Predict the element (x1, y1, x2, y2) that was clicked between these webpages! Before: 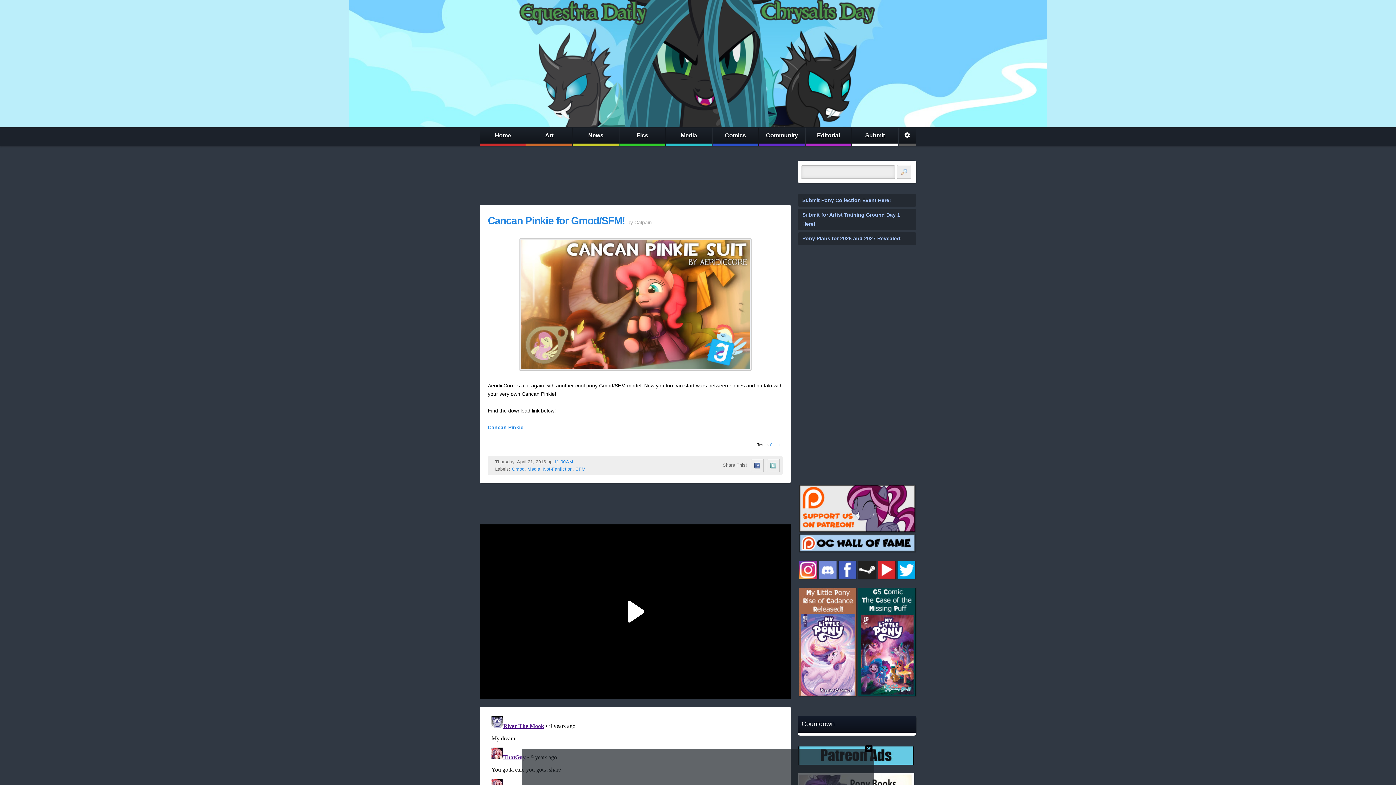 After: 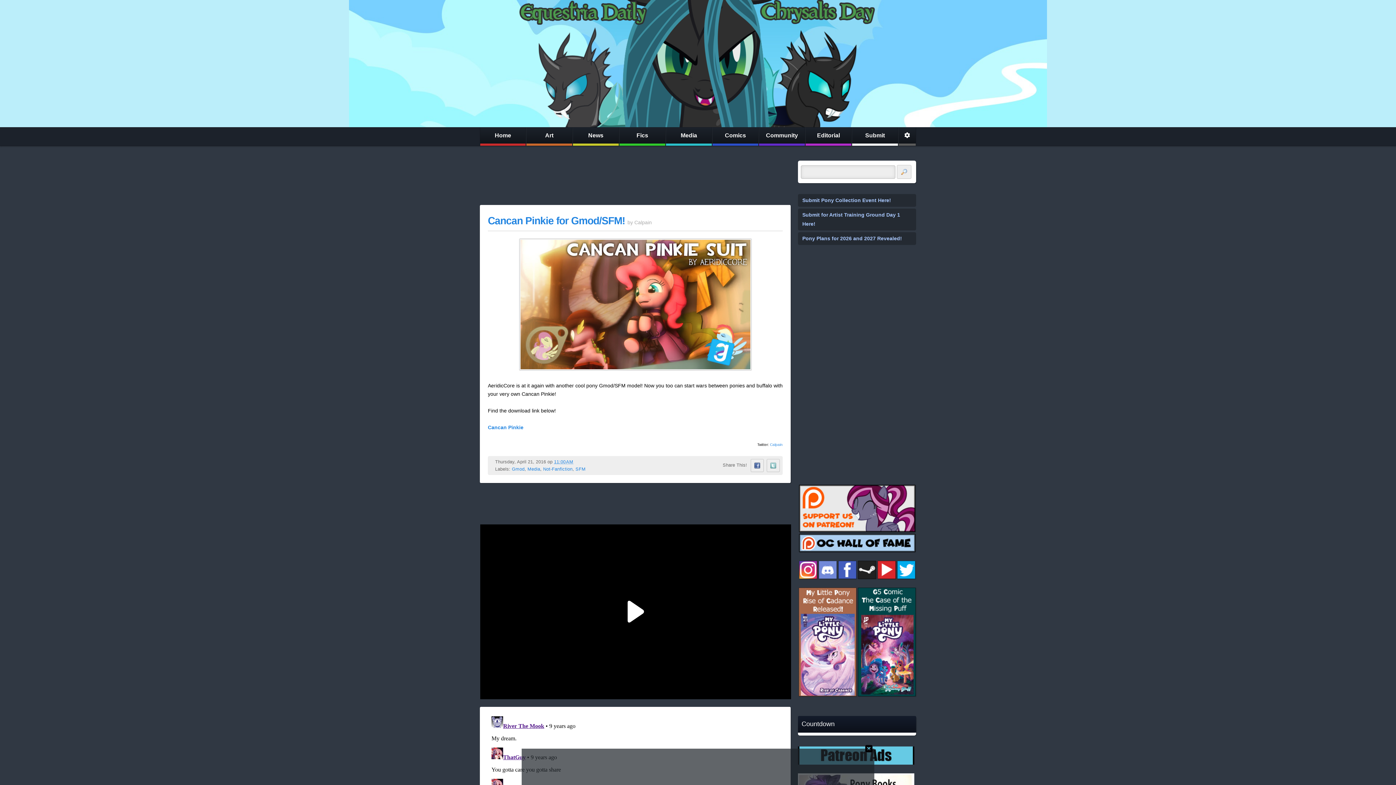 Action: label: 11:00 AM bbox: (554, 459, 573, 464)